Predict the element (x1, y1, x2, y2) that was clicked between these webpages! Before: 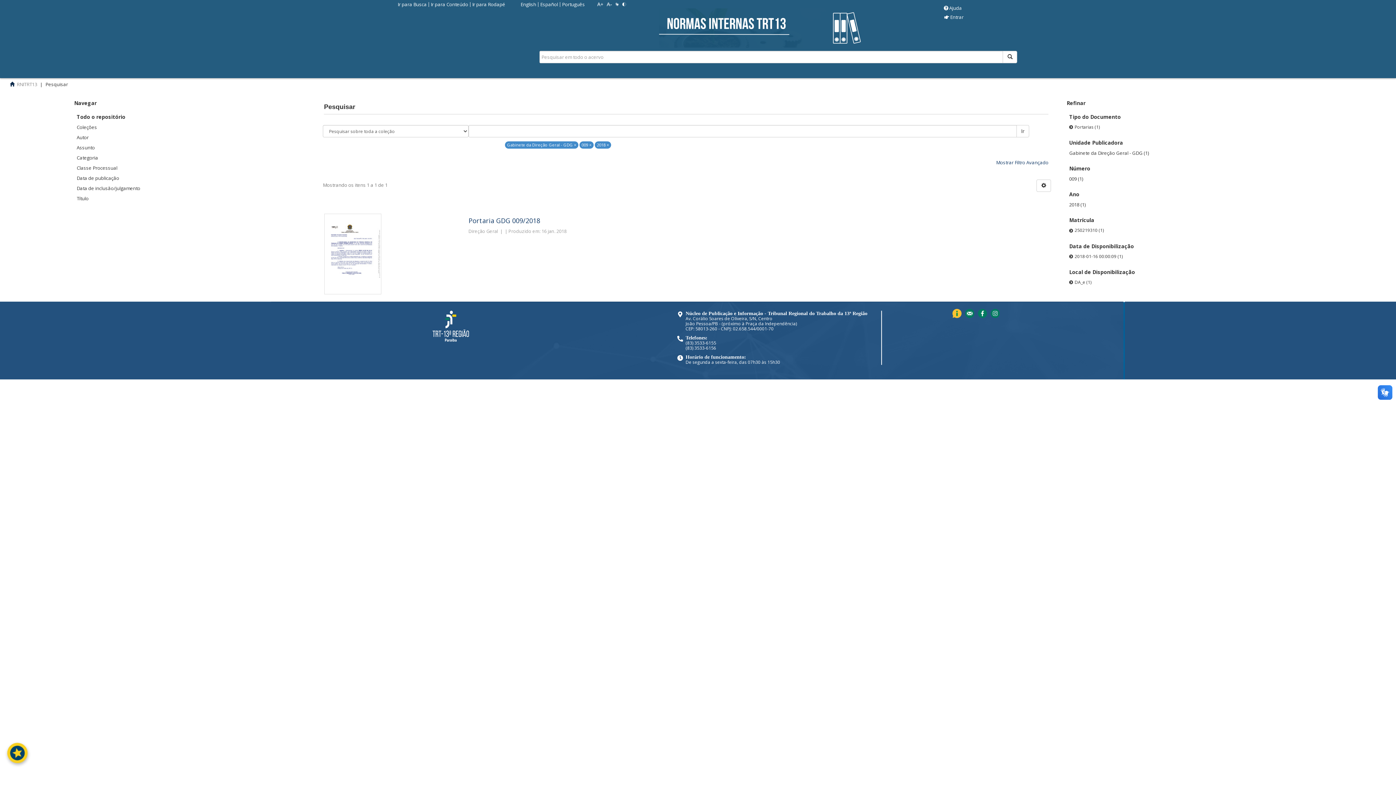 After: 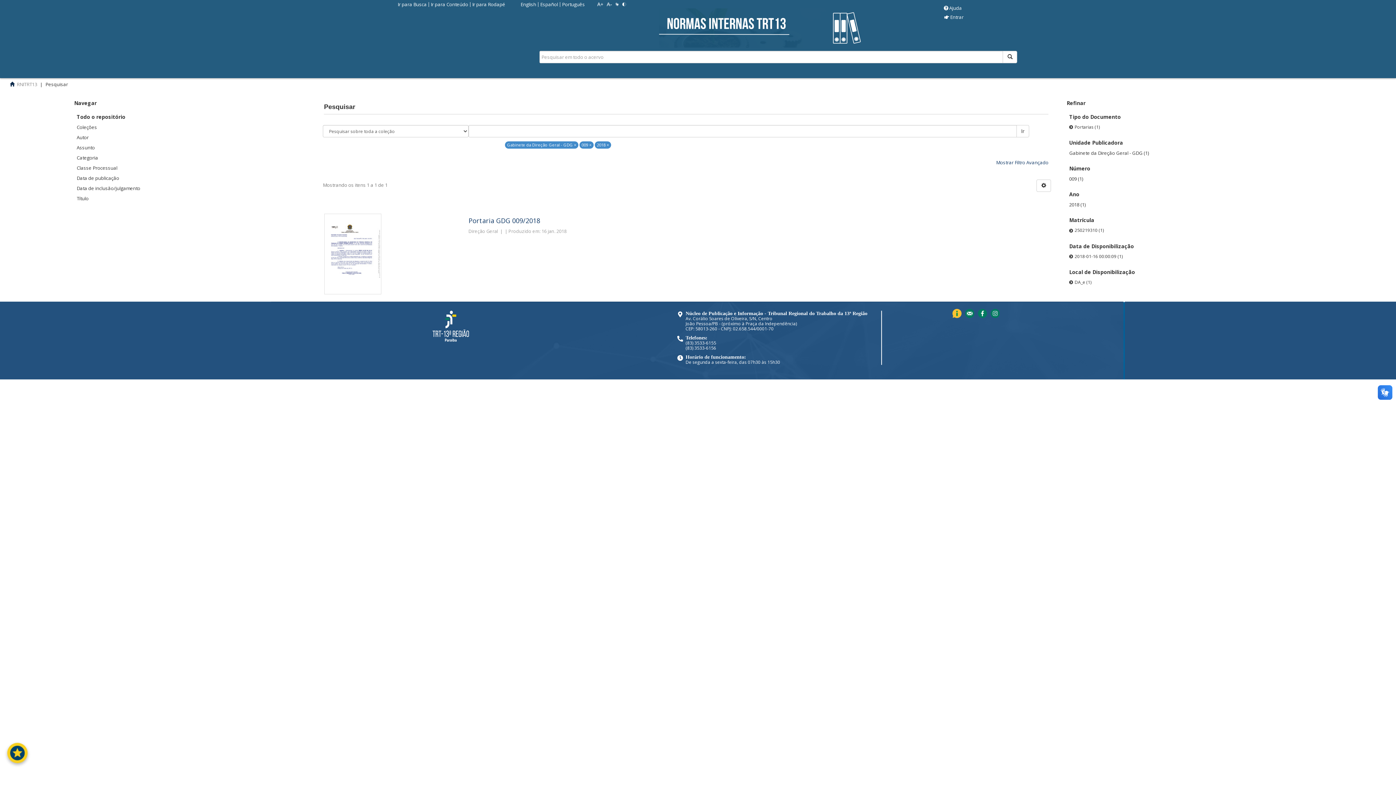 Action: bbox: (615, 2, 618, 6)